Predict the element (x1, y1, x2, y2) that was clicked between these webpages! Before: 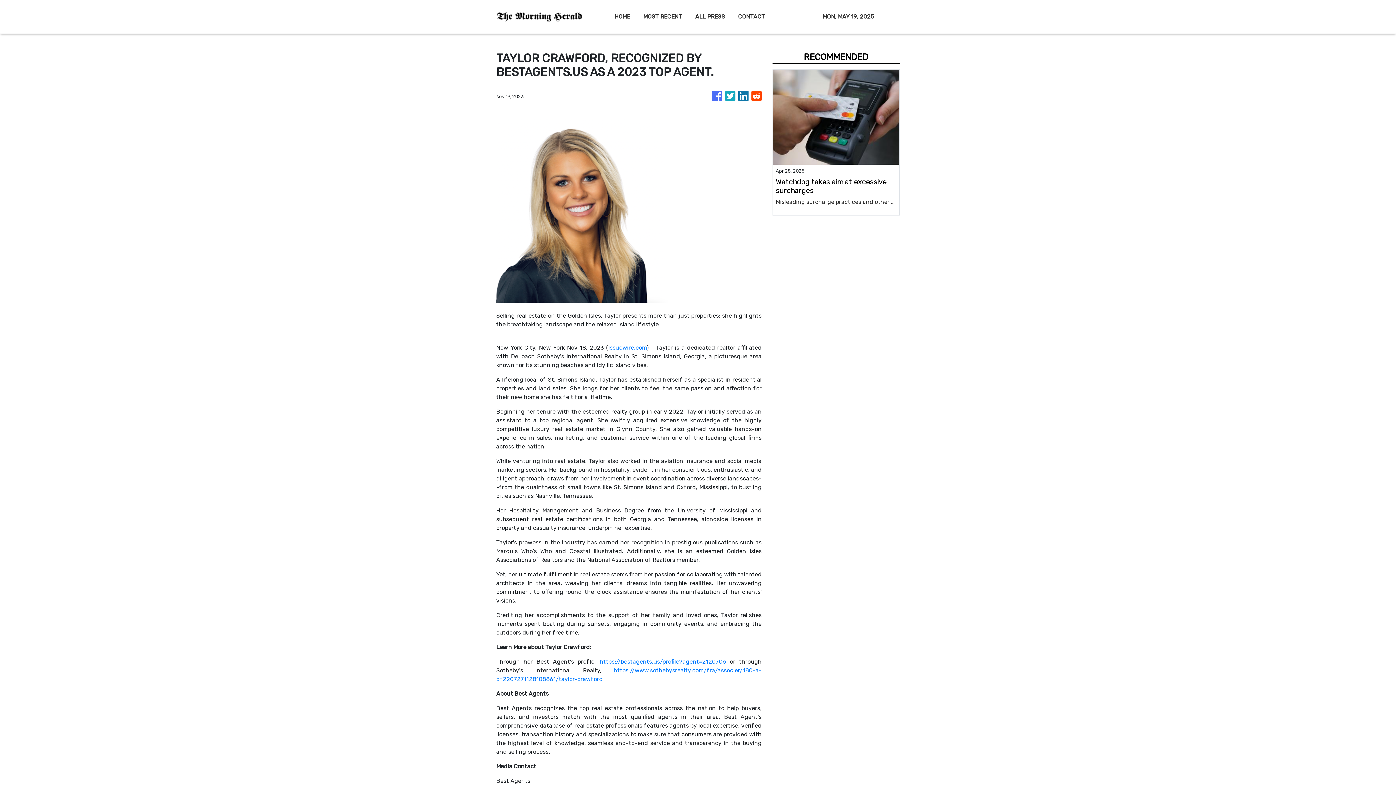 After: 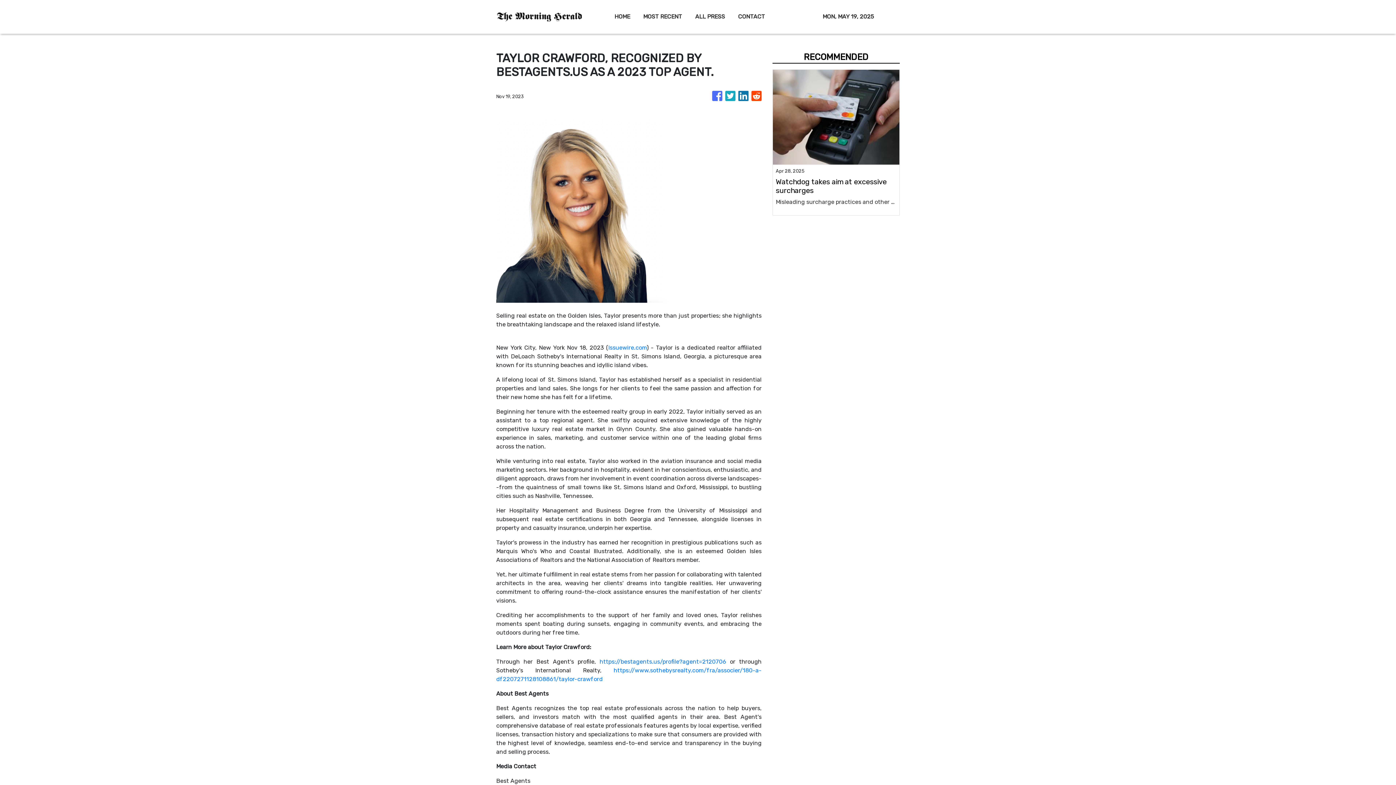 Action: bbox: (608, 344, 646, 351) label: Issuewire.com